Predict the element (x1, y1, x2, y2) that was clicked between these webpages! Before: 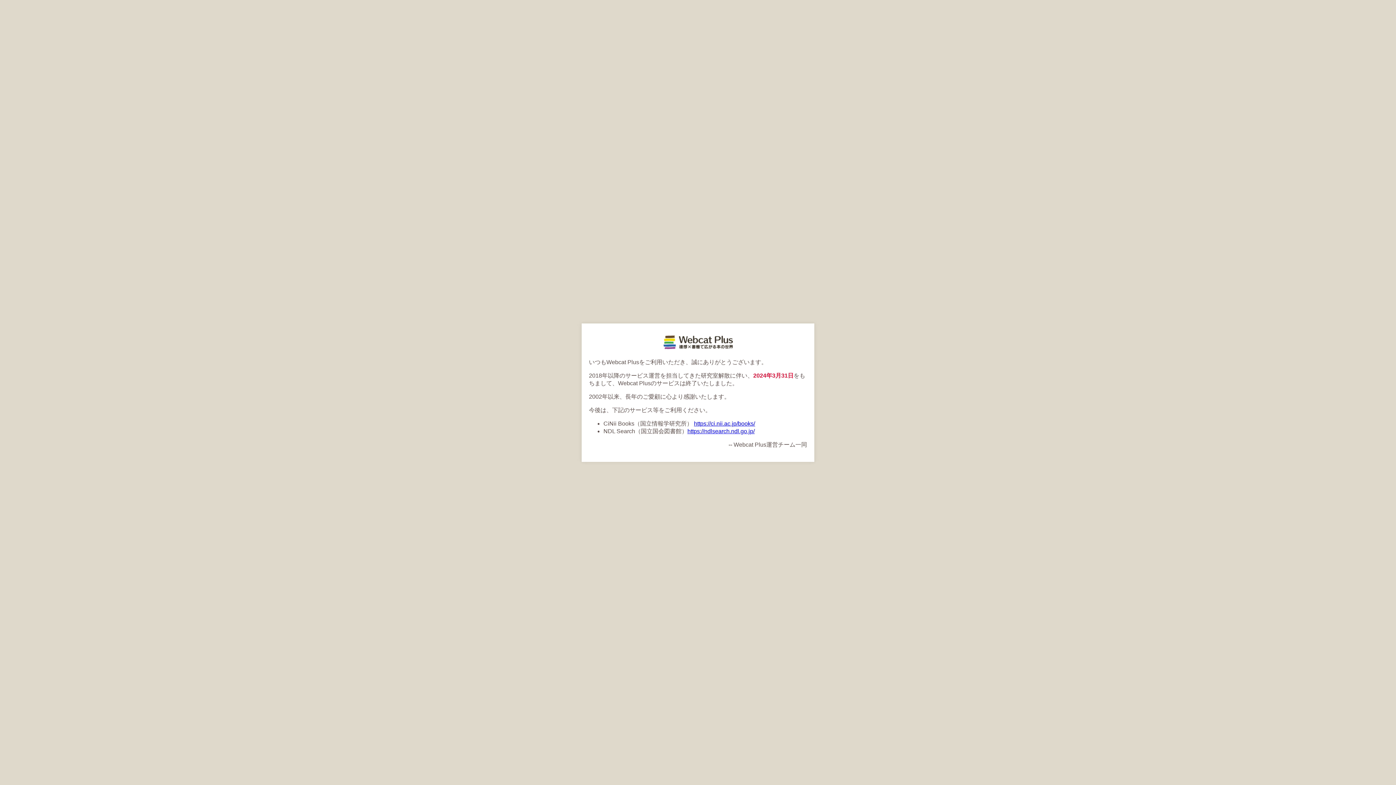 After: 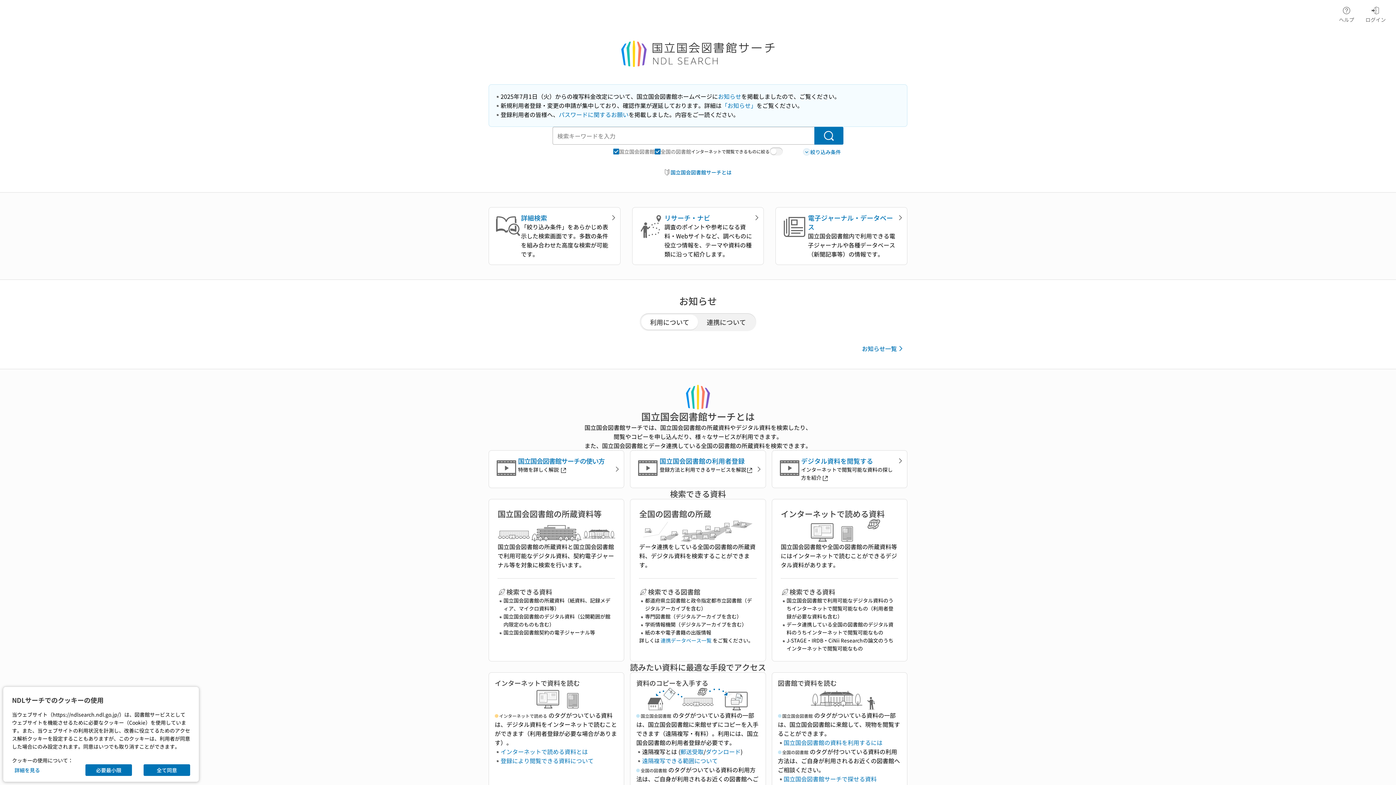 Action: bbox: (687, 428, 754, 434) label: https://ndlsearch.ndl.go.jp/